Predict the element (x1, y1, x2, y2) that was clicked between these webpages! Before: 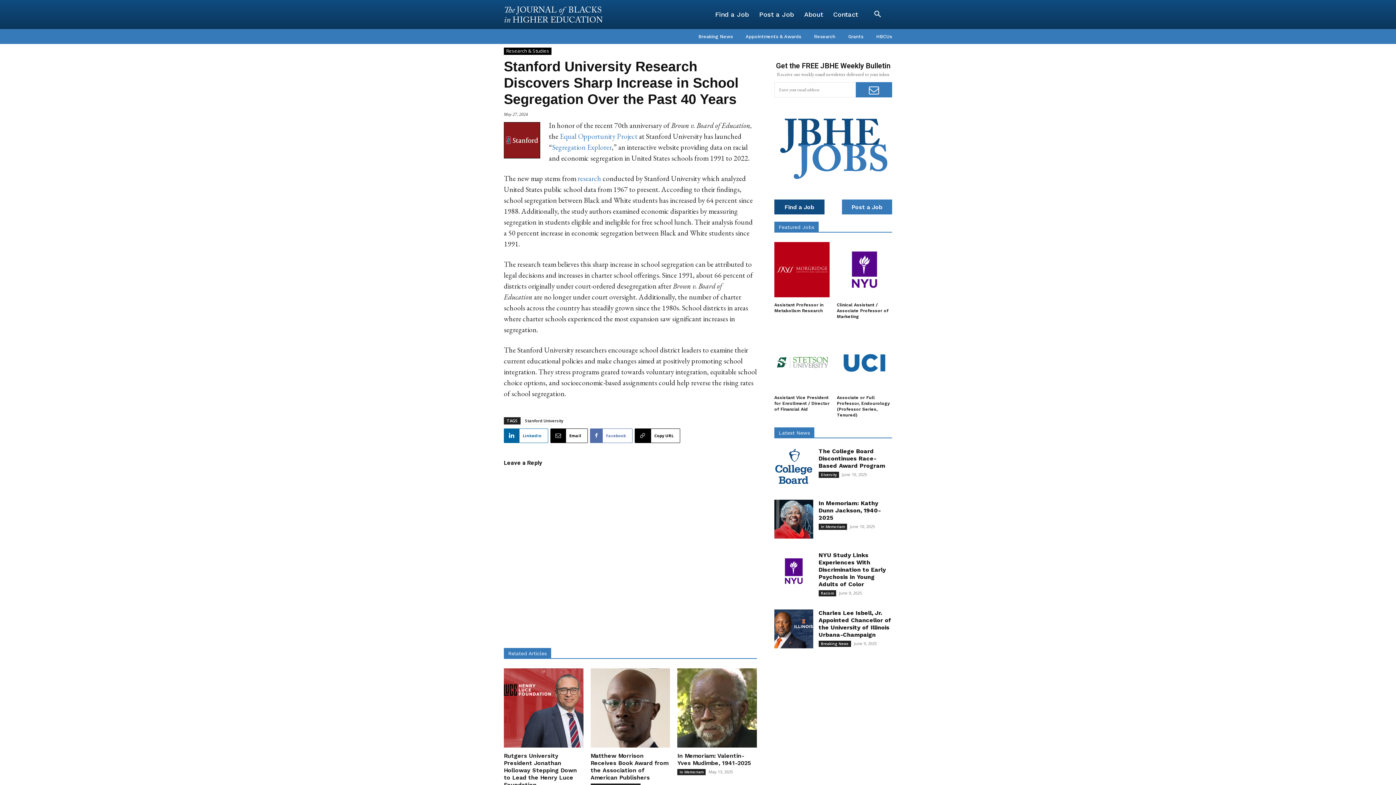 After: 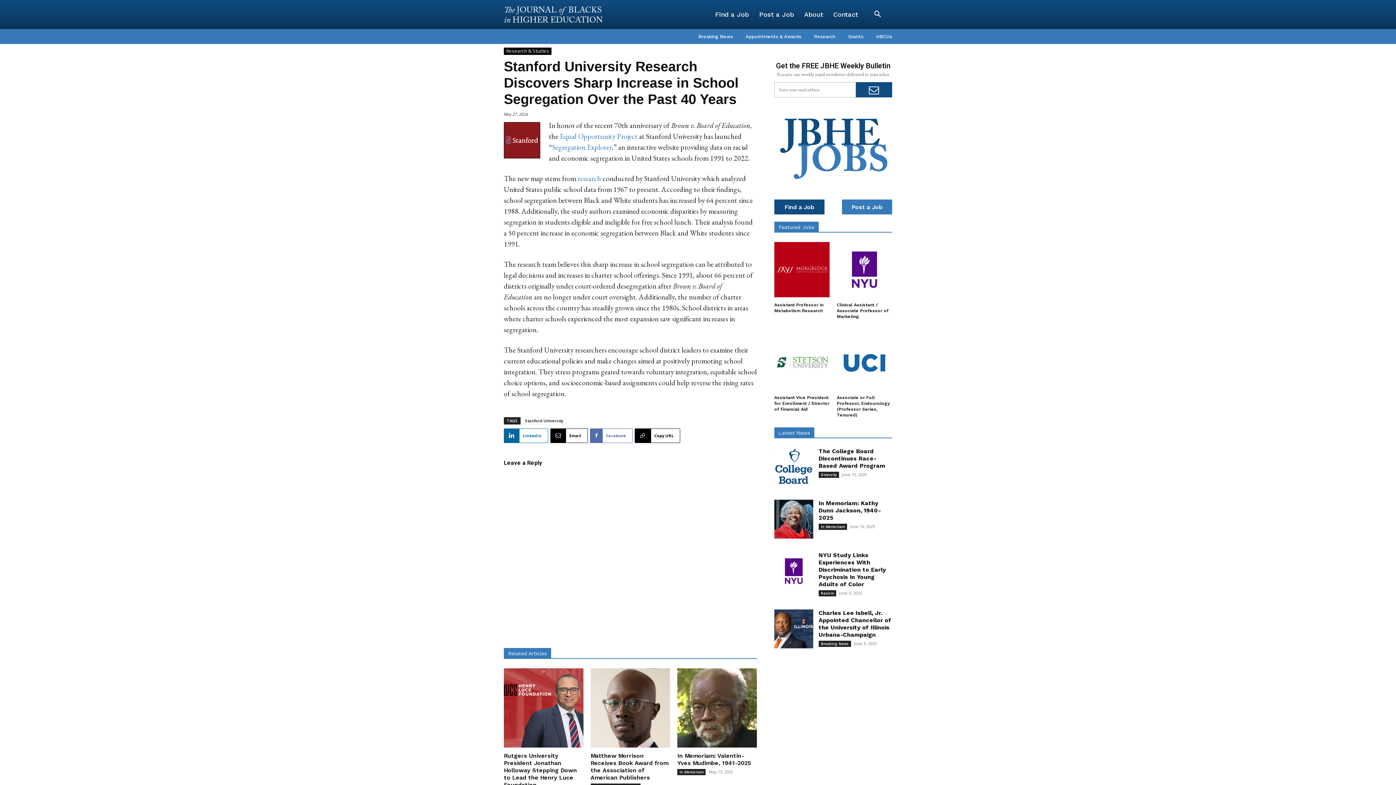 Action: bbox: (856, 82, 892, 97)